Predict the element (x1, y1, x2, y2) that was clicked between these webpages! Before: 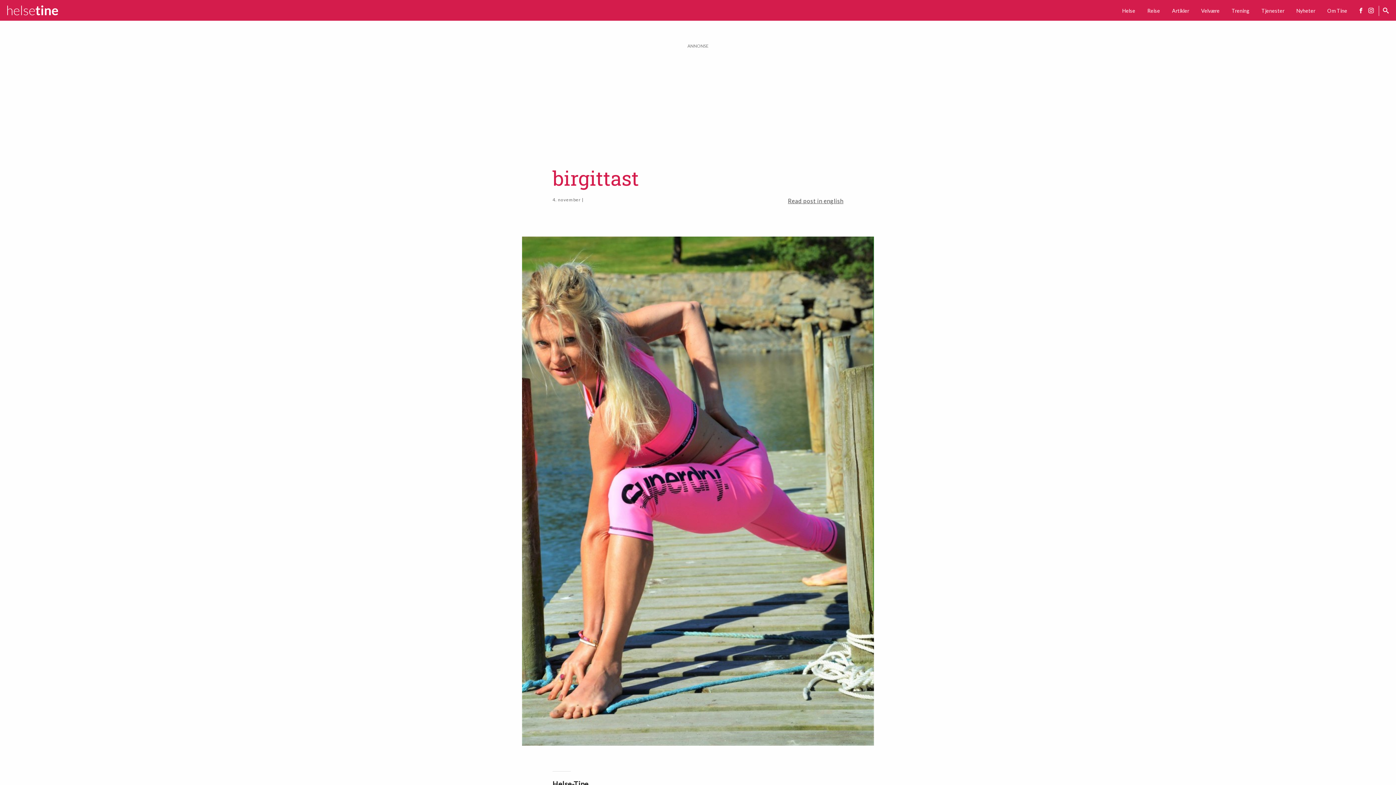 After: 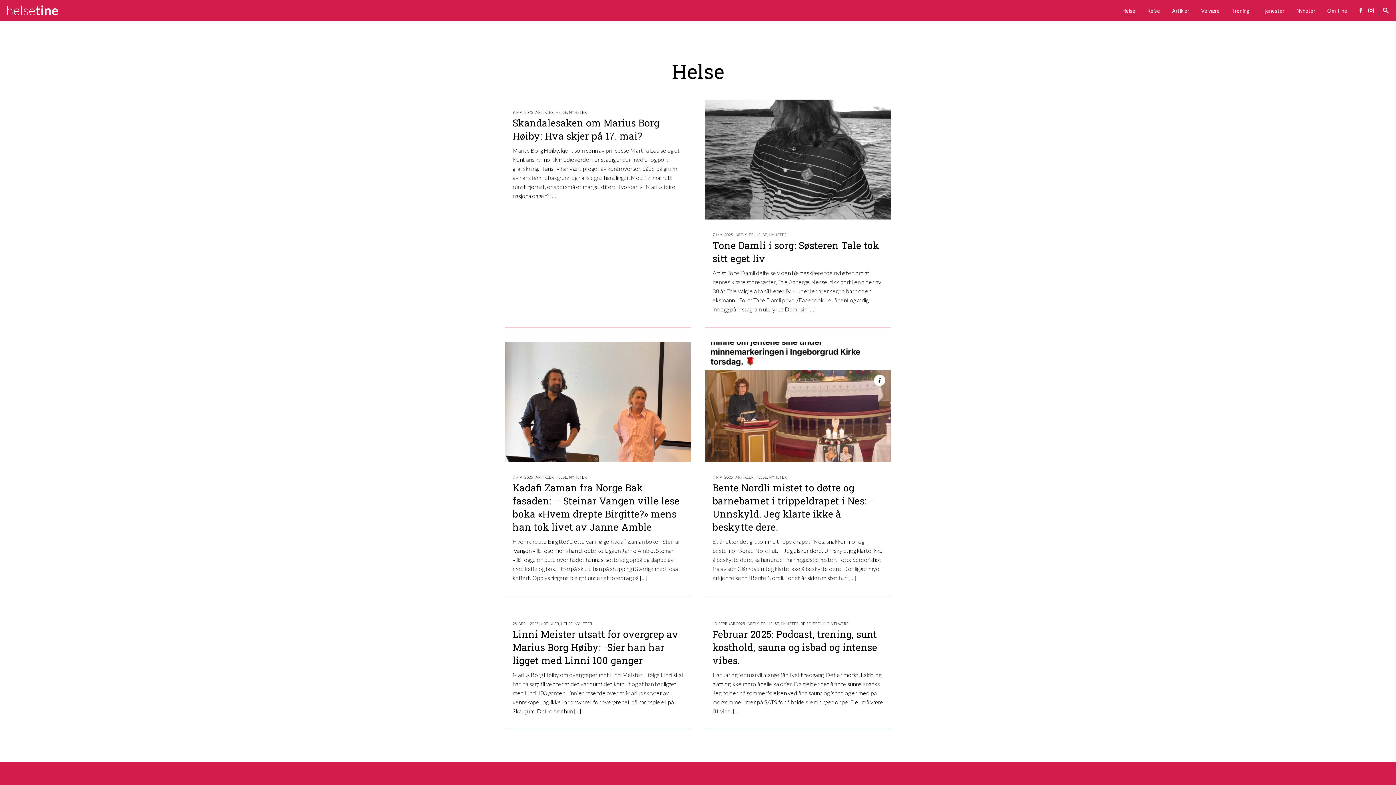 Action: label: Helse bbox: (1122, 6, 1135, 14)